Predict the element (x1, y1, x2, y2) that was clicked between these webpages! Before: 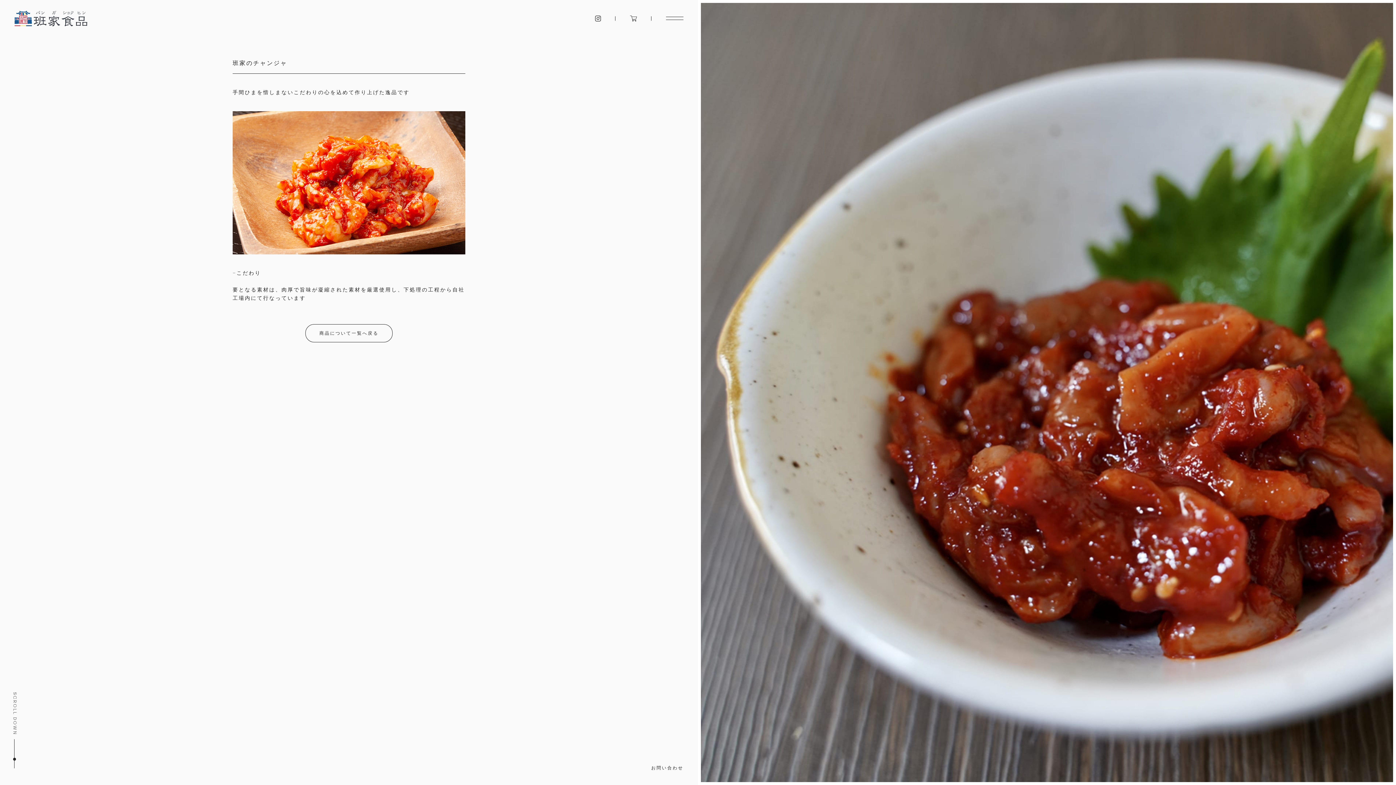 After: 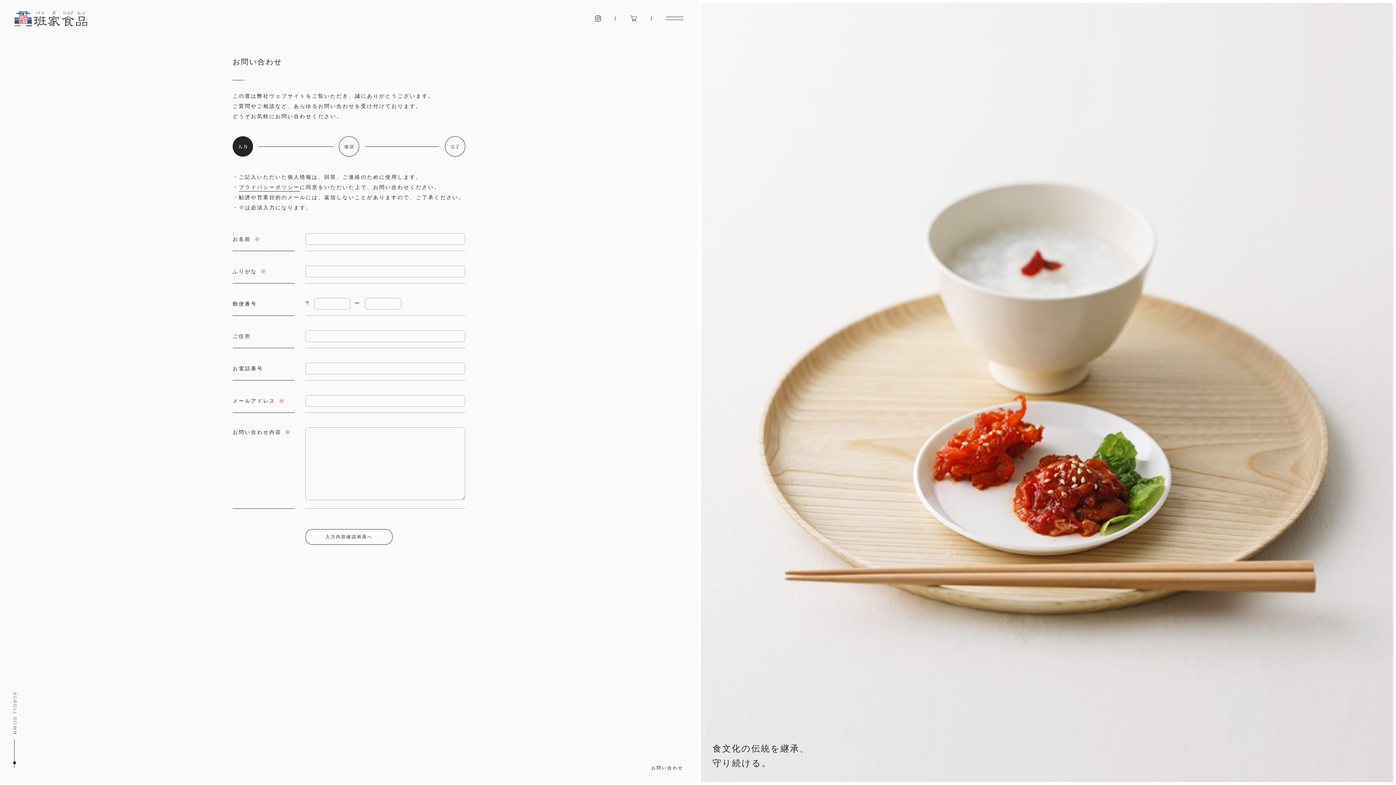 Action: bbox: (651, 765, 683, 770) label: お問い合わせ